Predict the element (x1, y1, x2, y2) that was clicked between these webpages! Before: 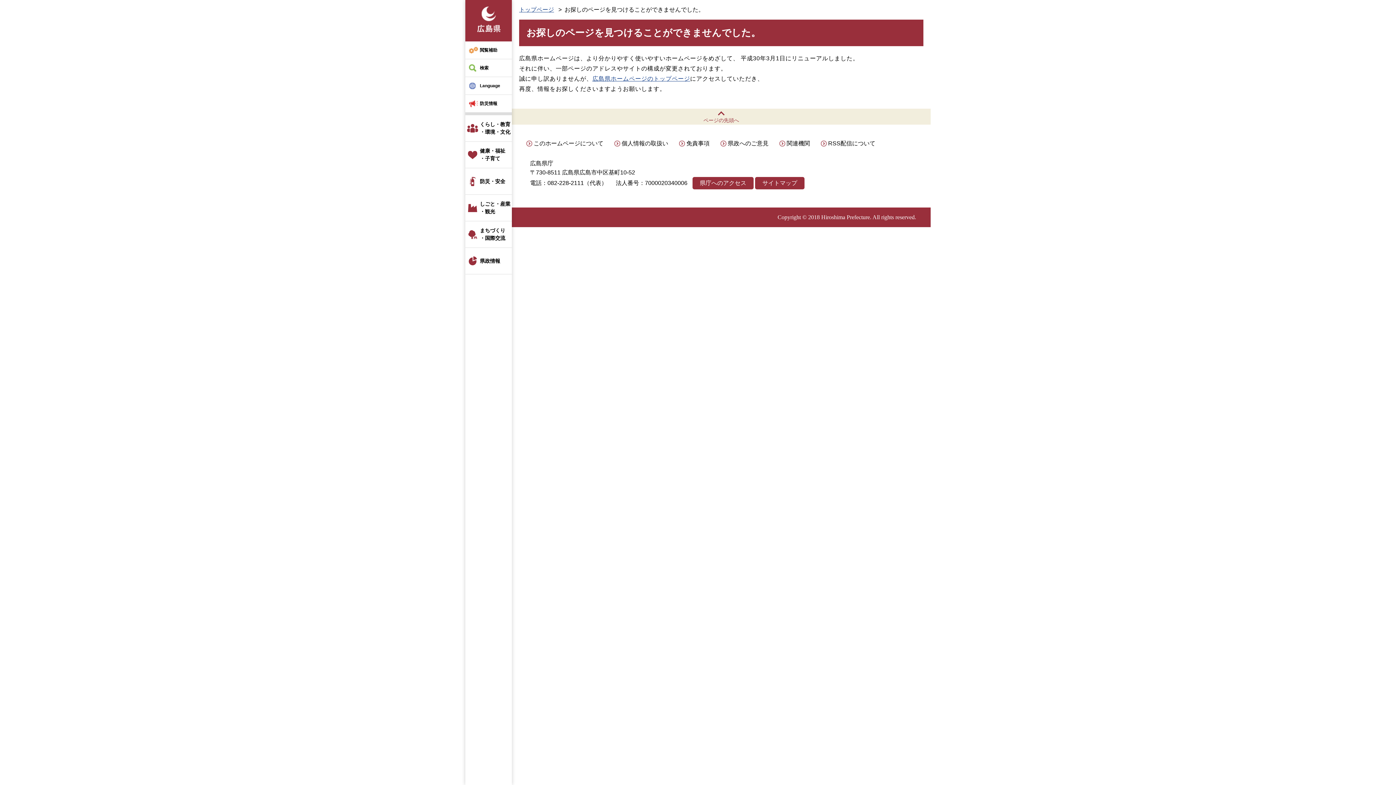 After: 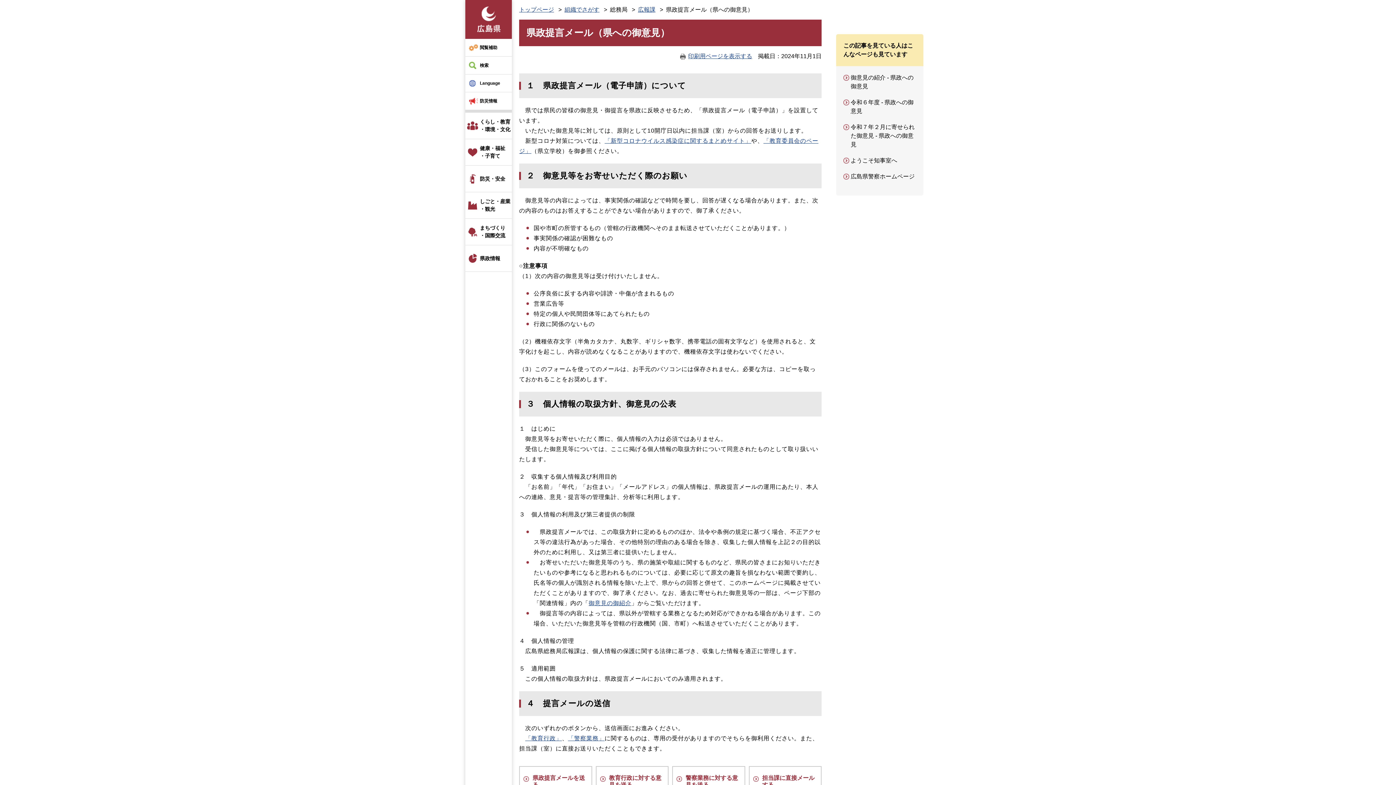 Action: label: 県政へのご意見 bbox: (728, 140, 768, 146)